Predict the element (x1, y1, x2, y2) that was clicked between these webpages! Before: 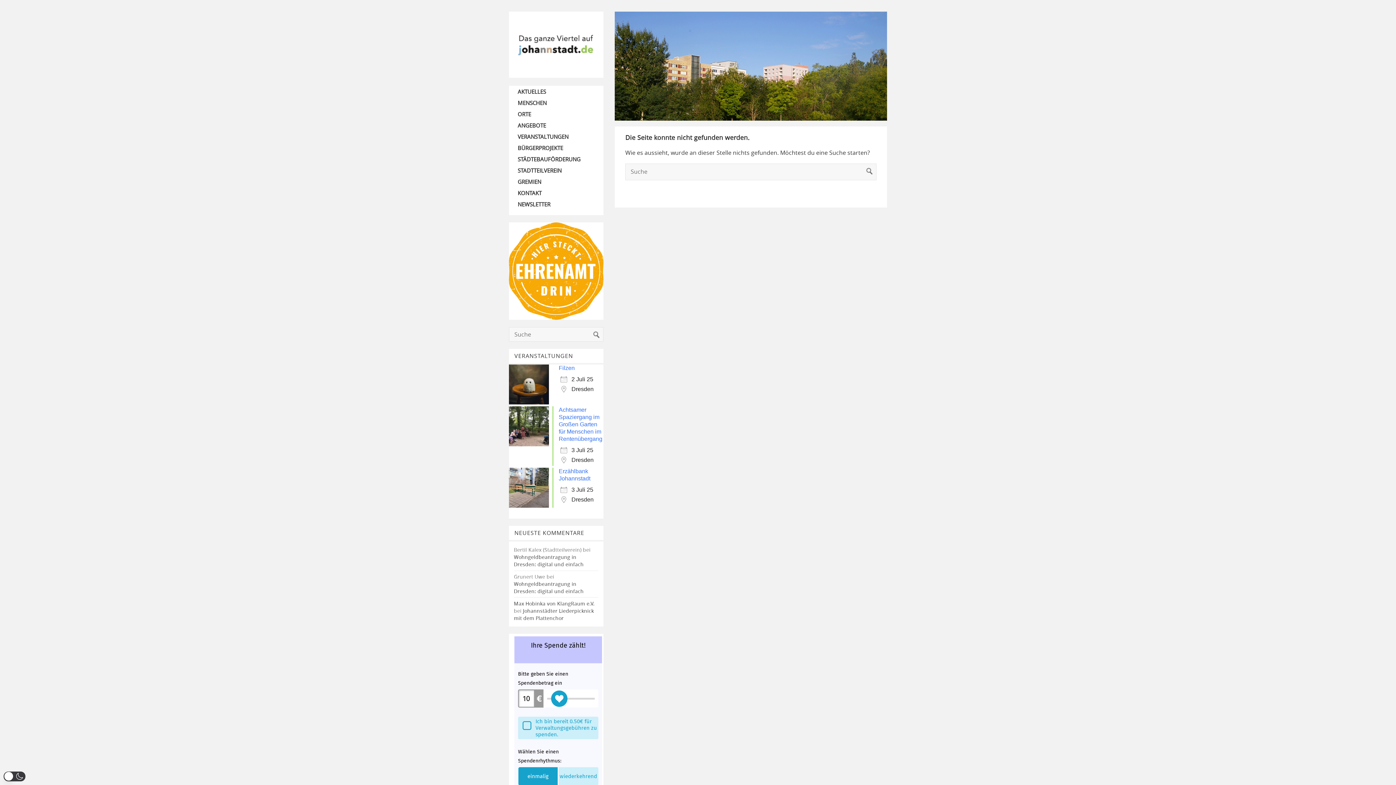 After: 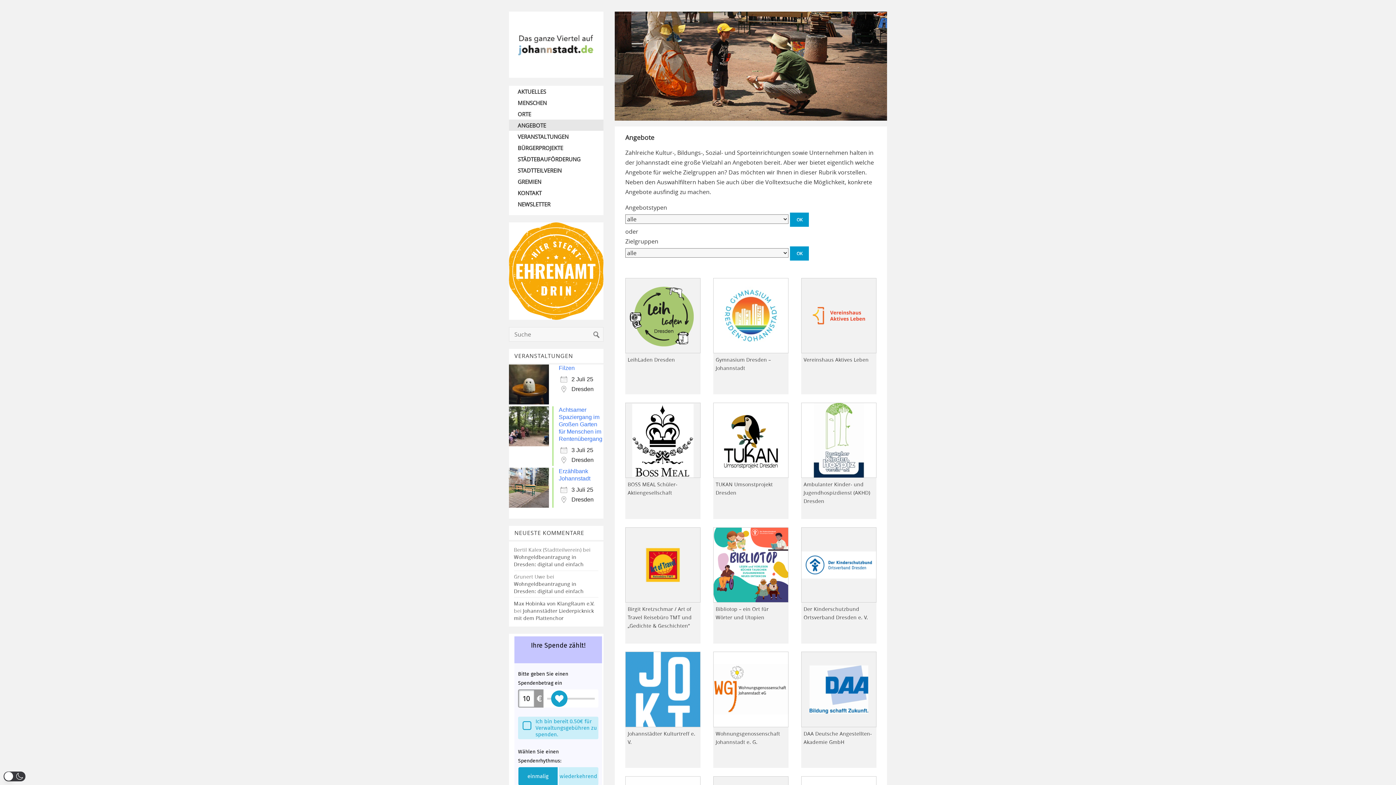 Action: label: ANGEBOTE bbox: (509, 119, 603, 130)